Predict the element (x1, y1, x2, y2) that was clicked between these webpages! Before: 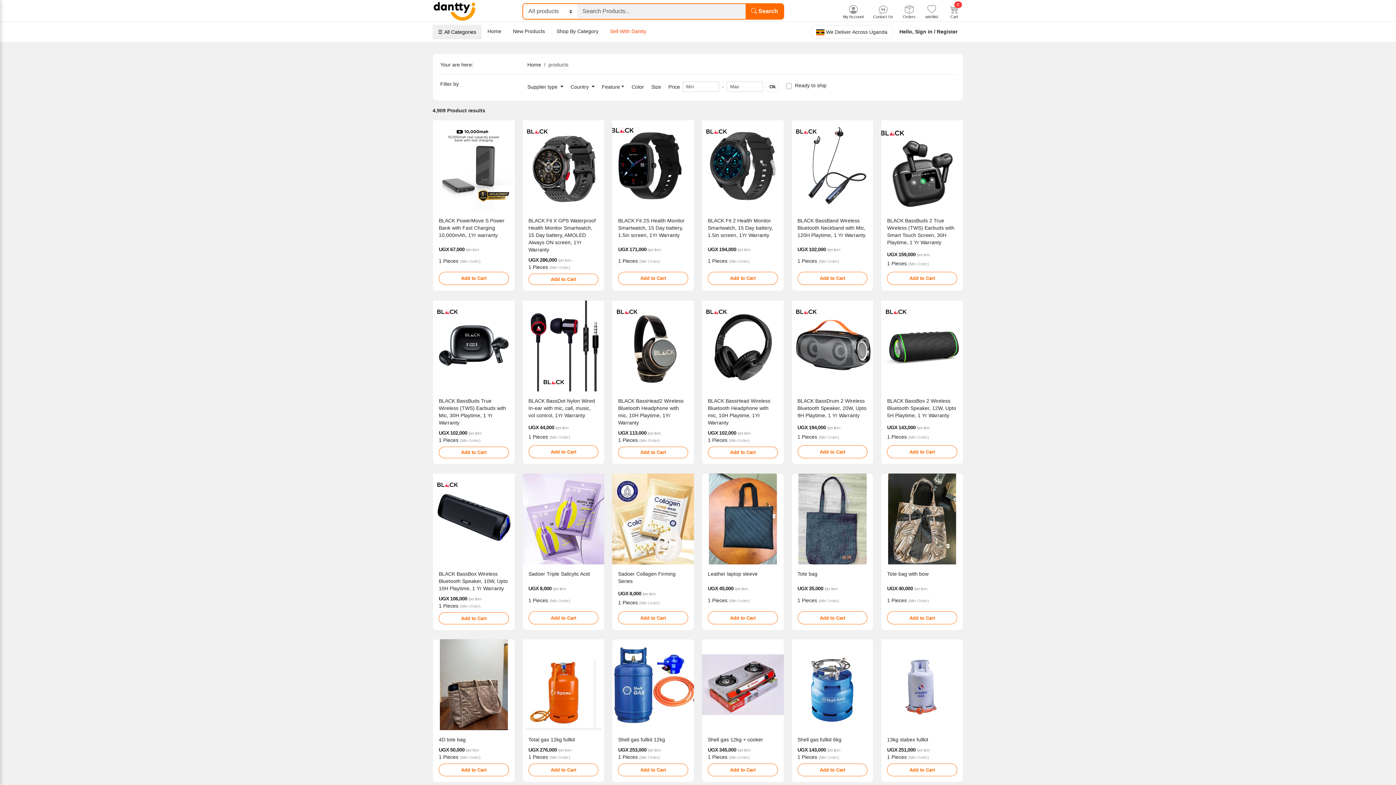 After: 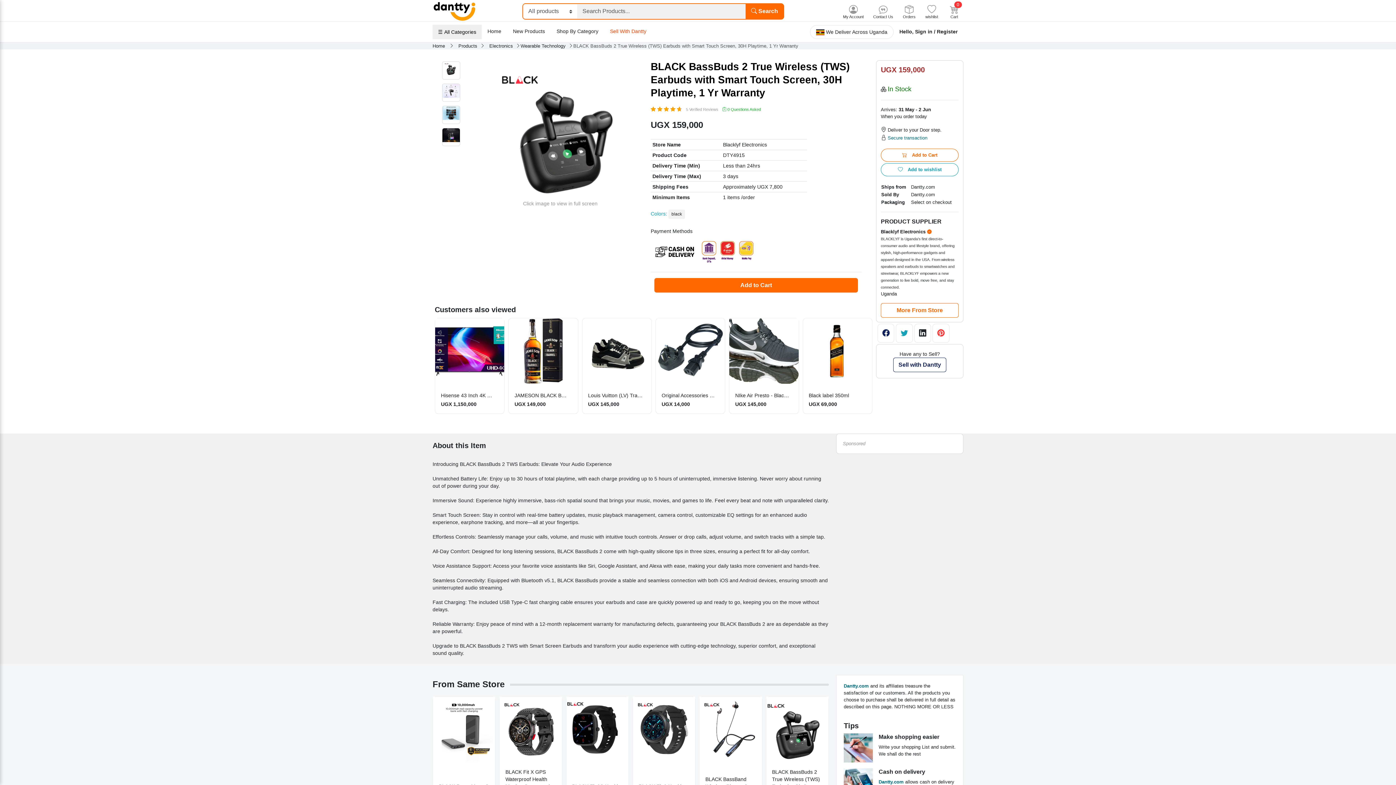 Action: bbox: (881, 120, 963, 211)